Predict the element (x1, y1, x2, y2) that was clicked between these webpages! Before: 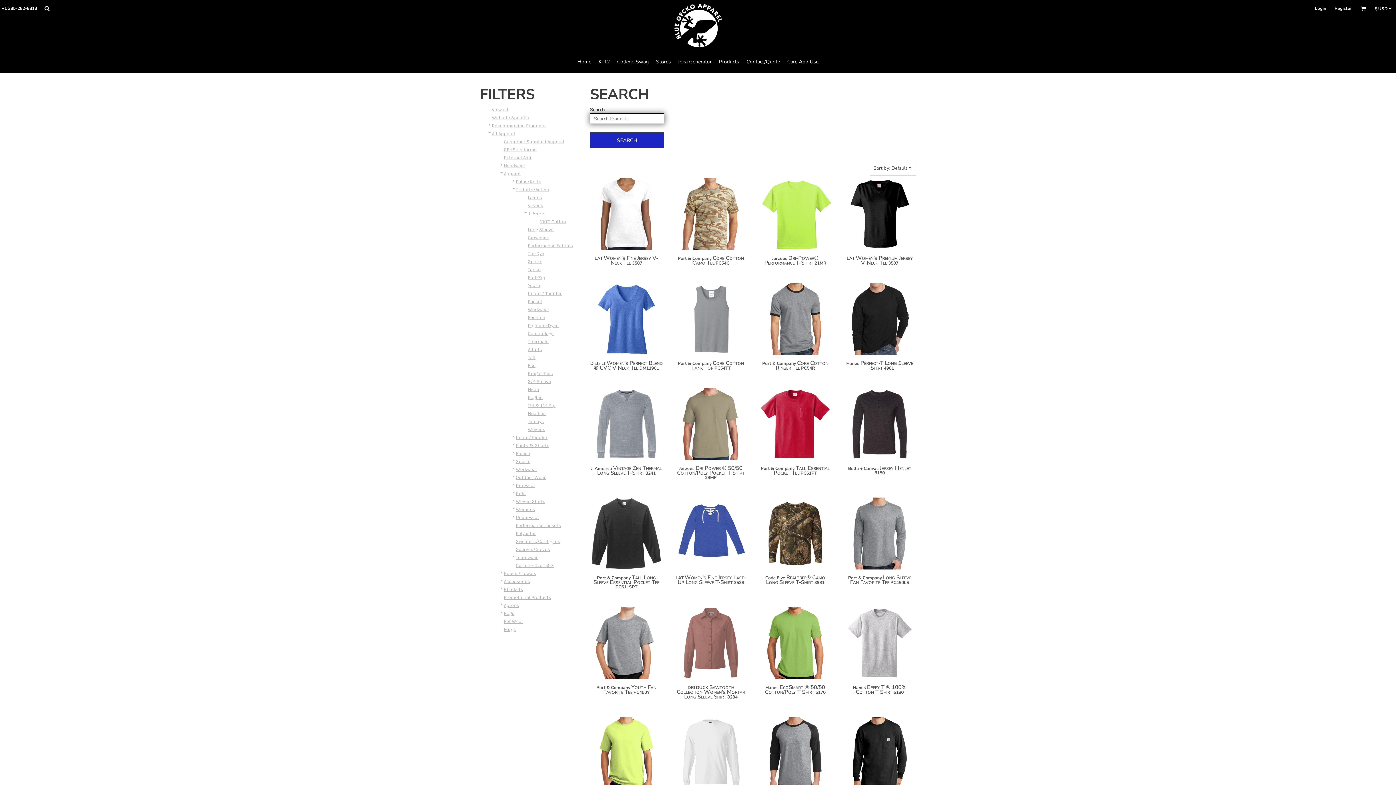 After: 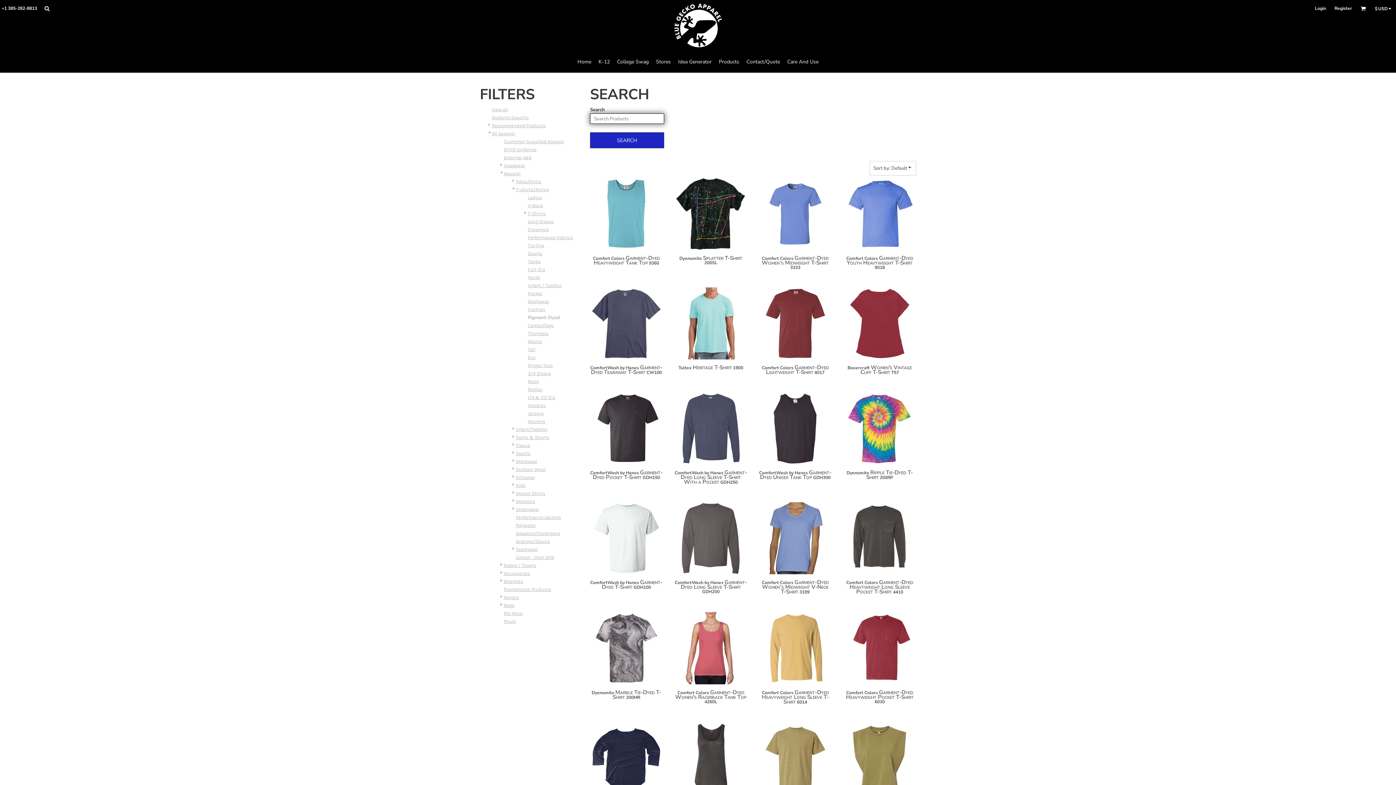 Action: bbox: (528, 322, 558, 328) label: Pigment-Dyed